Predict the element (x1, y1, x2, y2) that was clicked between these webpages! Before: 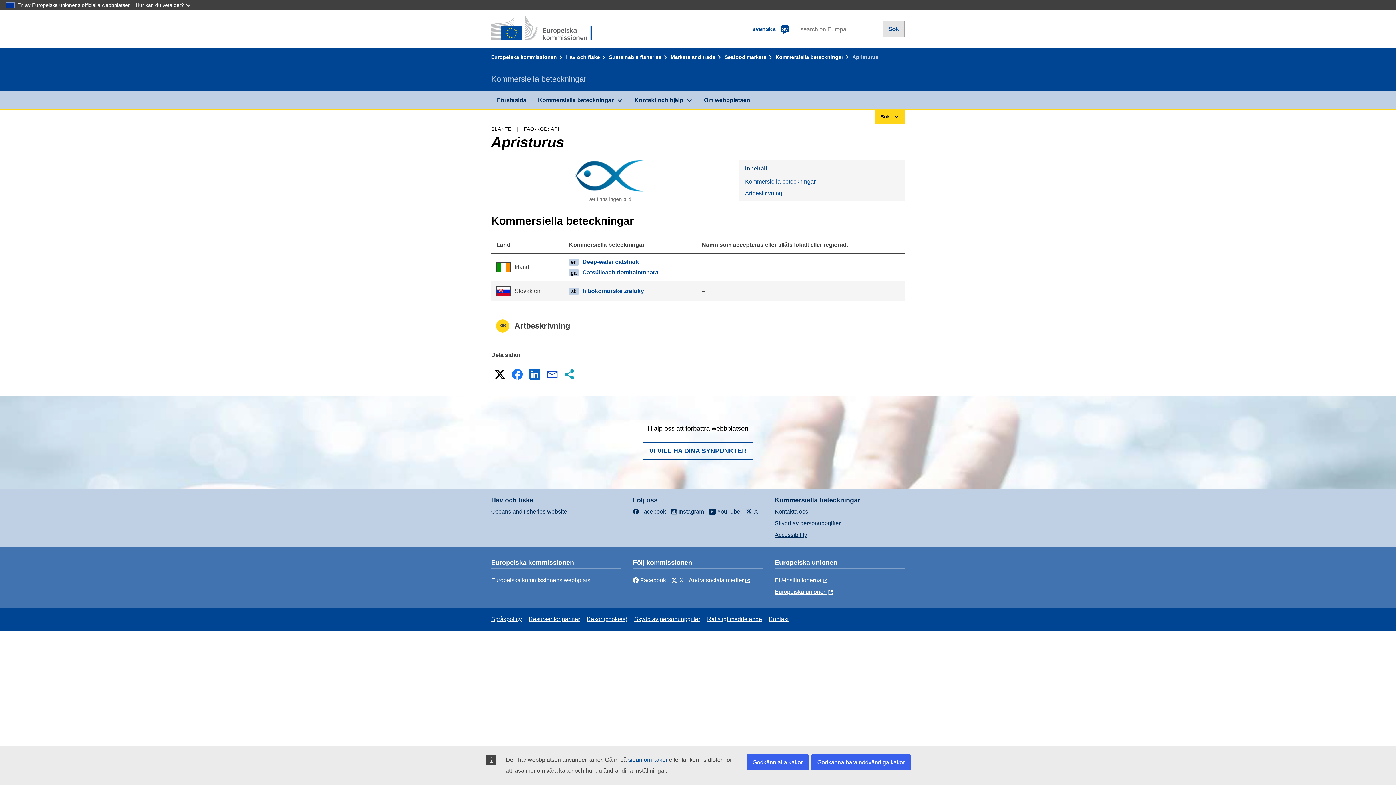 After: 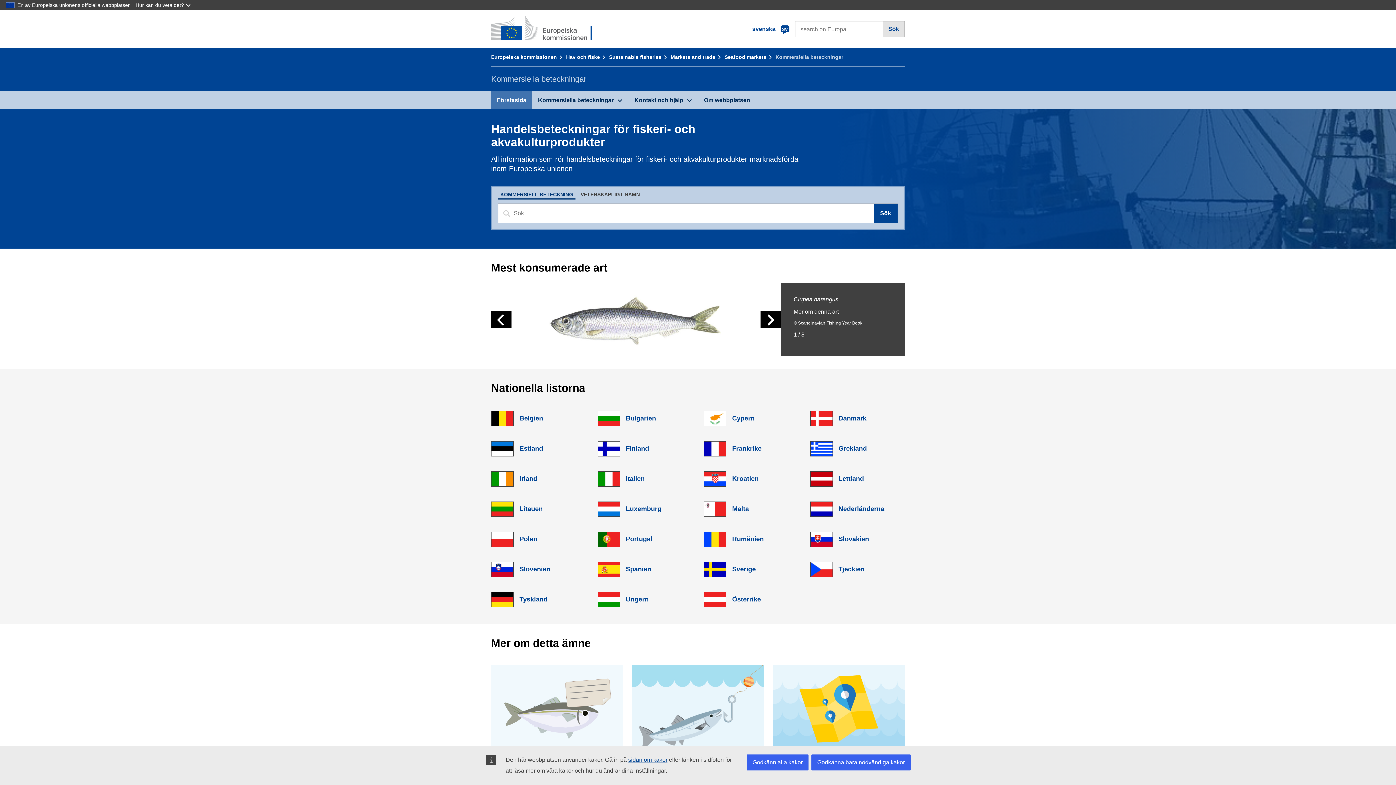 Action: bbox: (491, 91, 532, 109) label: Förstasida